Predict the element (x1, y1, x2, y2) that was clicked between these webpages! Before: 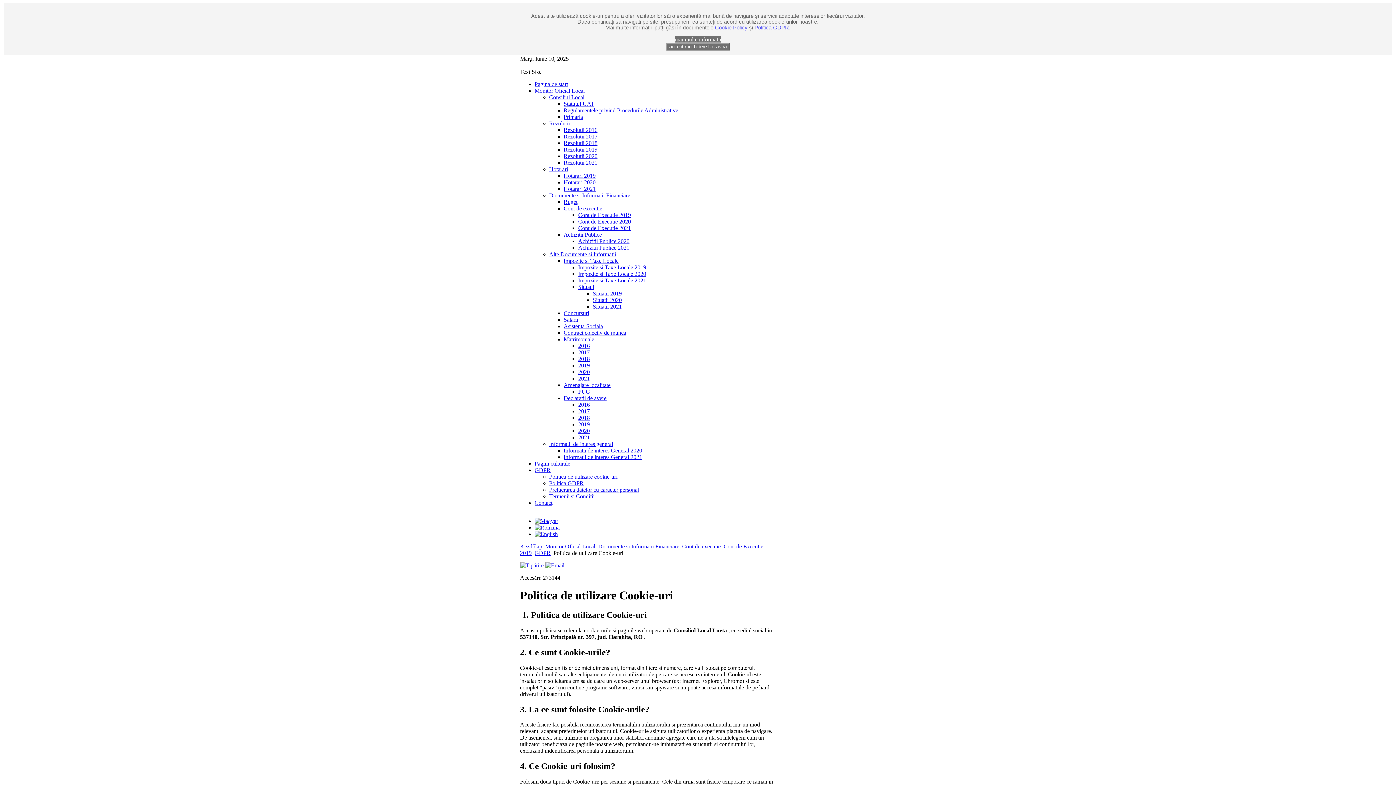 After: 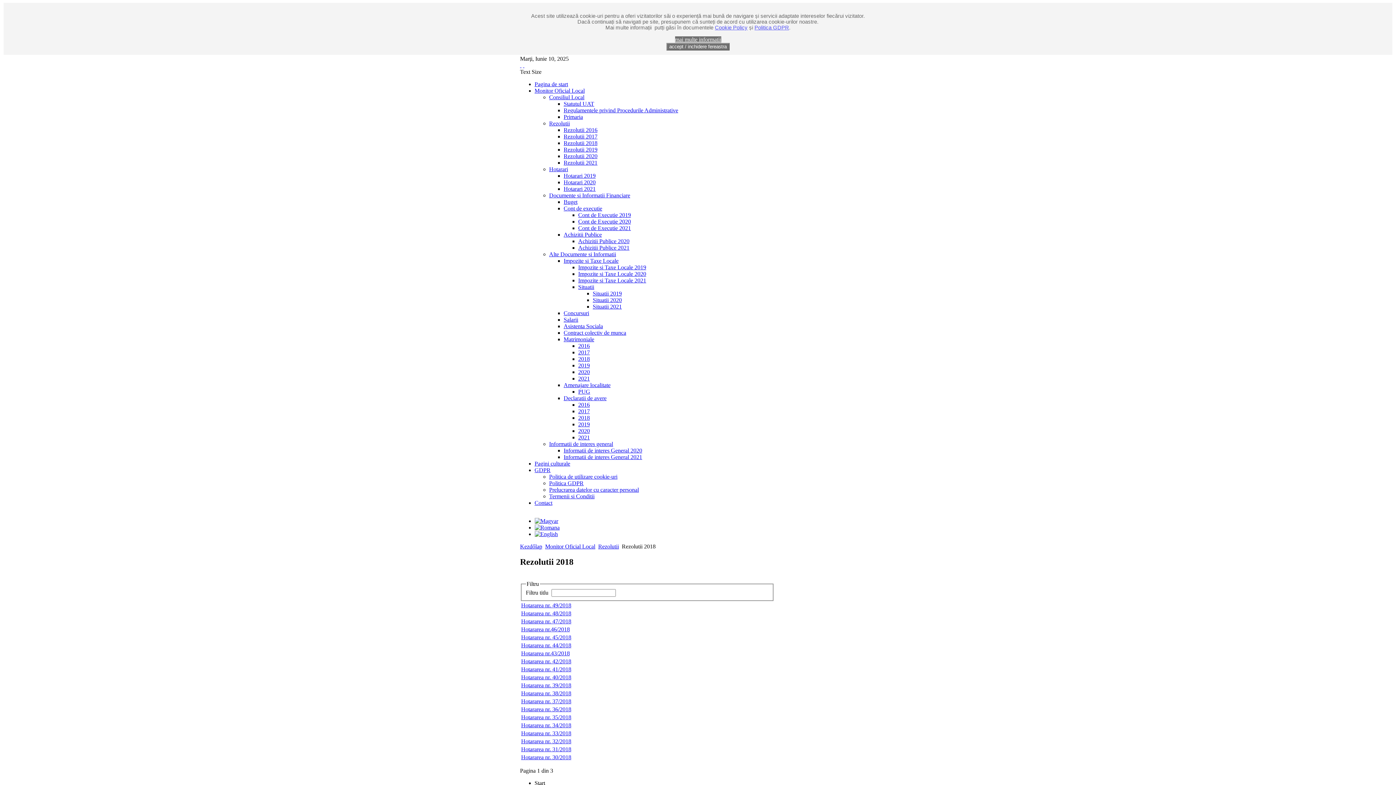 Action: label: Rezolutii 2018 bbox: (563, 140, 597, 146)